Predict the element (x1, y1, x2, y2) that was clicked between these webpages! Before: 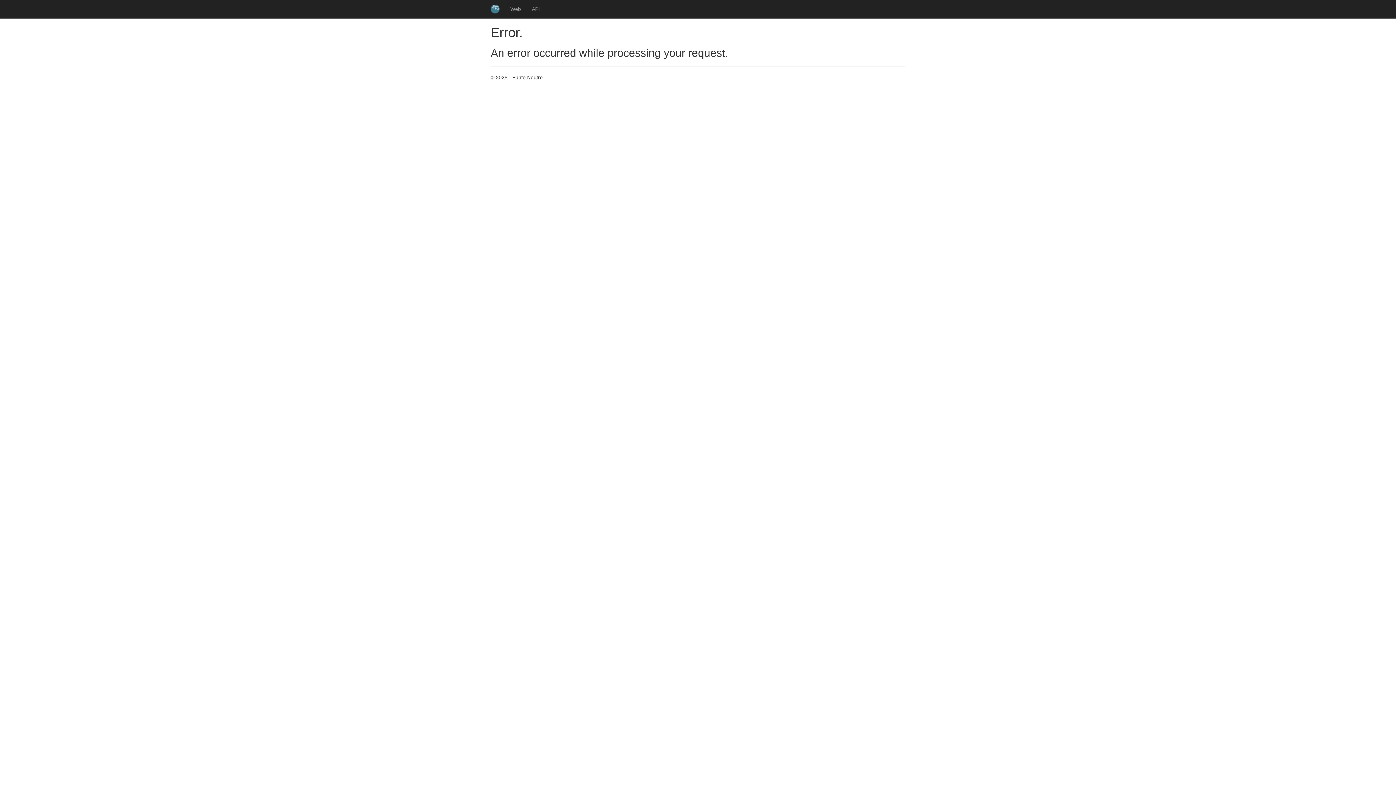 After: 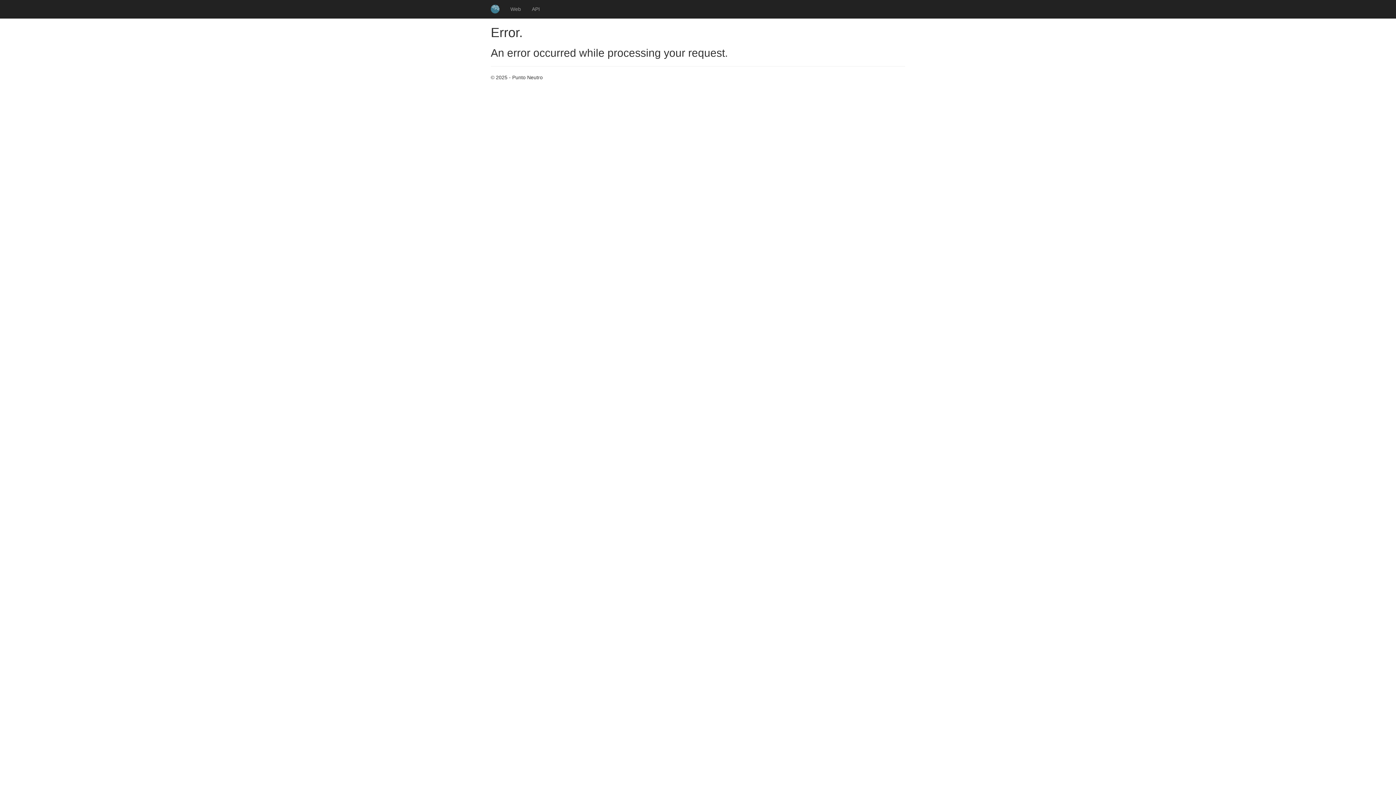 Action: bbox: (526, 0, 545, 18) label: API